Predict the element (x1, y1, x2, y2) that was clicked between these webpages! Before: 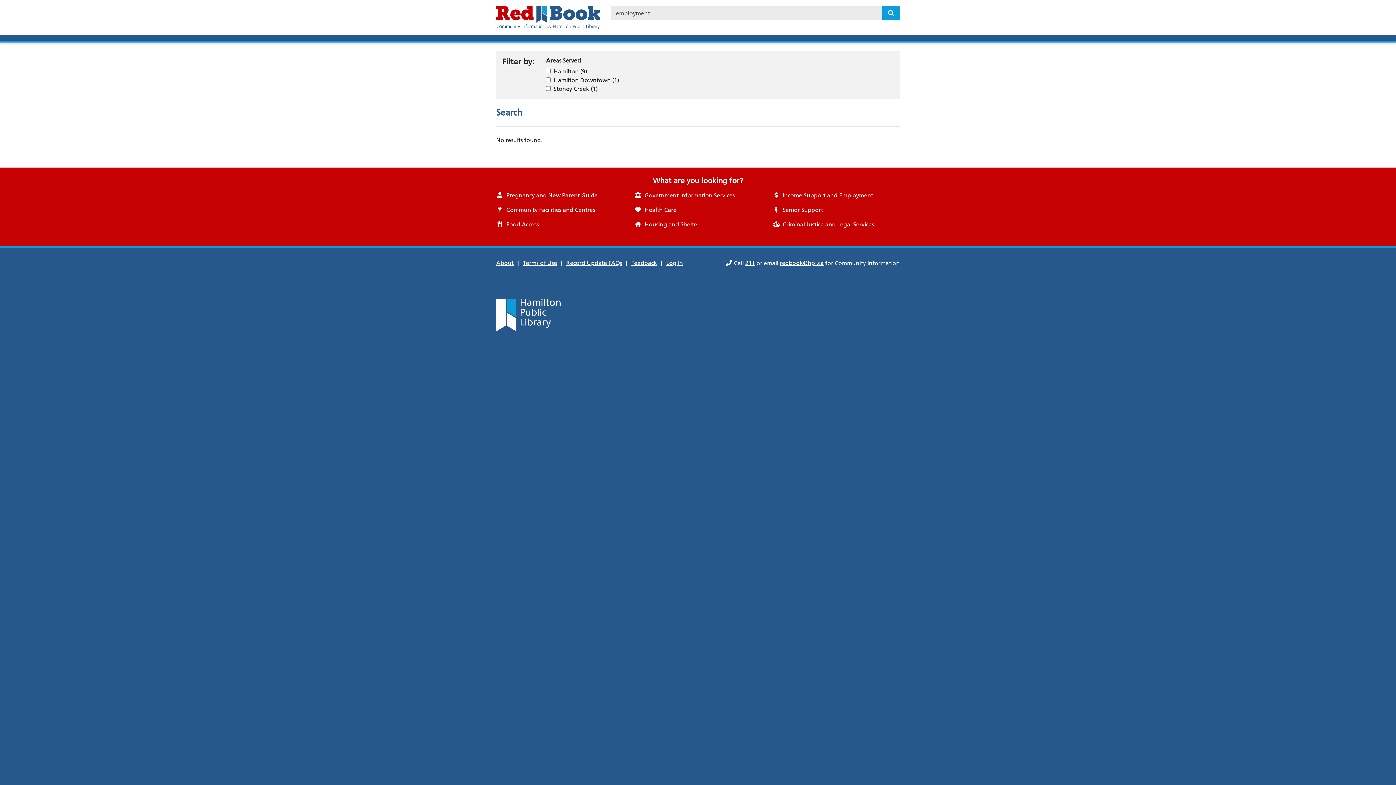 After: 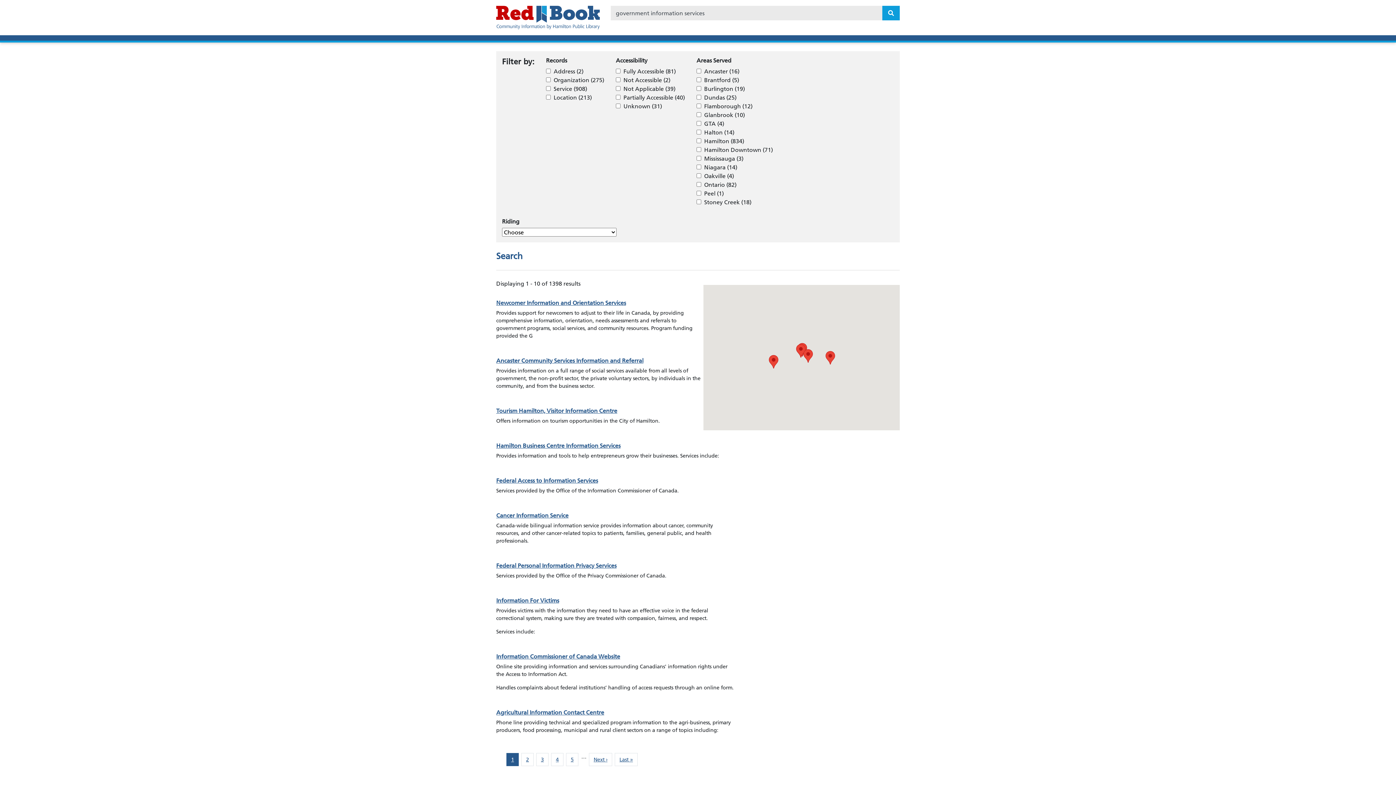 Action: label:  Government Information Services bbox: (629, 188, 767, 202)